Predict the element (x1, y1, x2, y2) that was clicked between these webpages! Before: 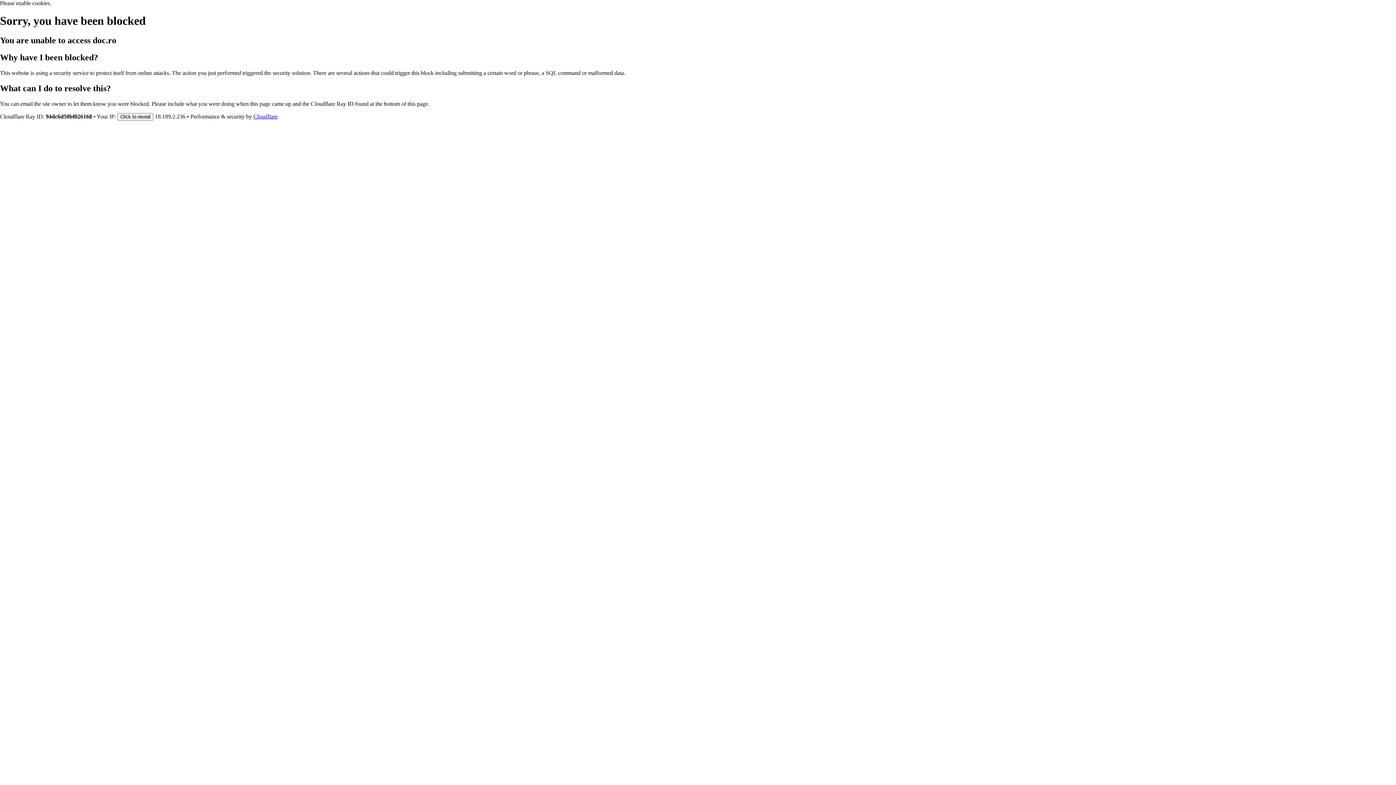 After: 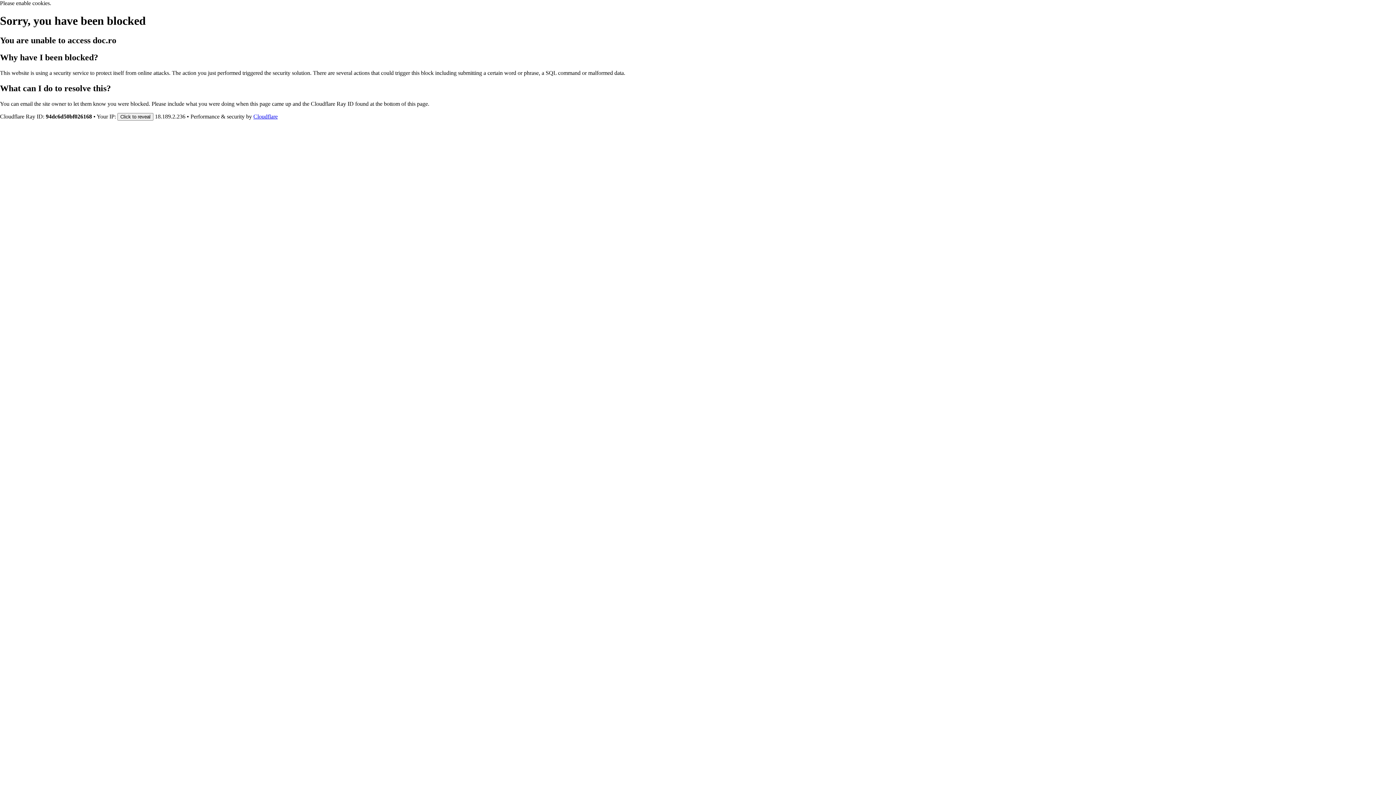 Action: label: Cloudflare bbox: (253, 113, 277, 119)